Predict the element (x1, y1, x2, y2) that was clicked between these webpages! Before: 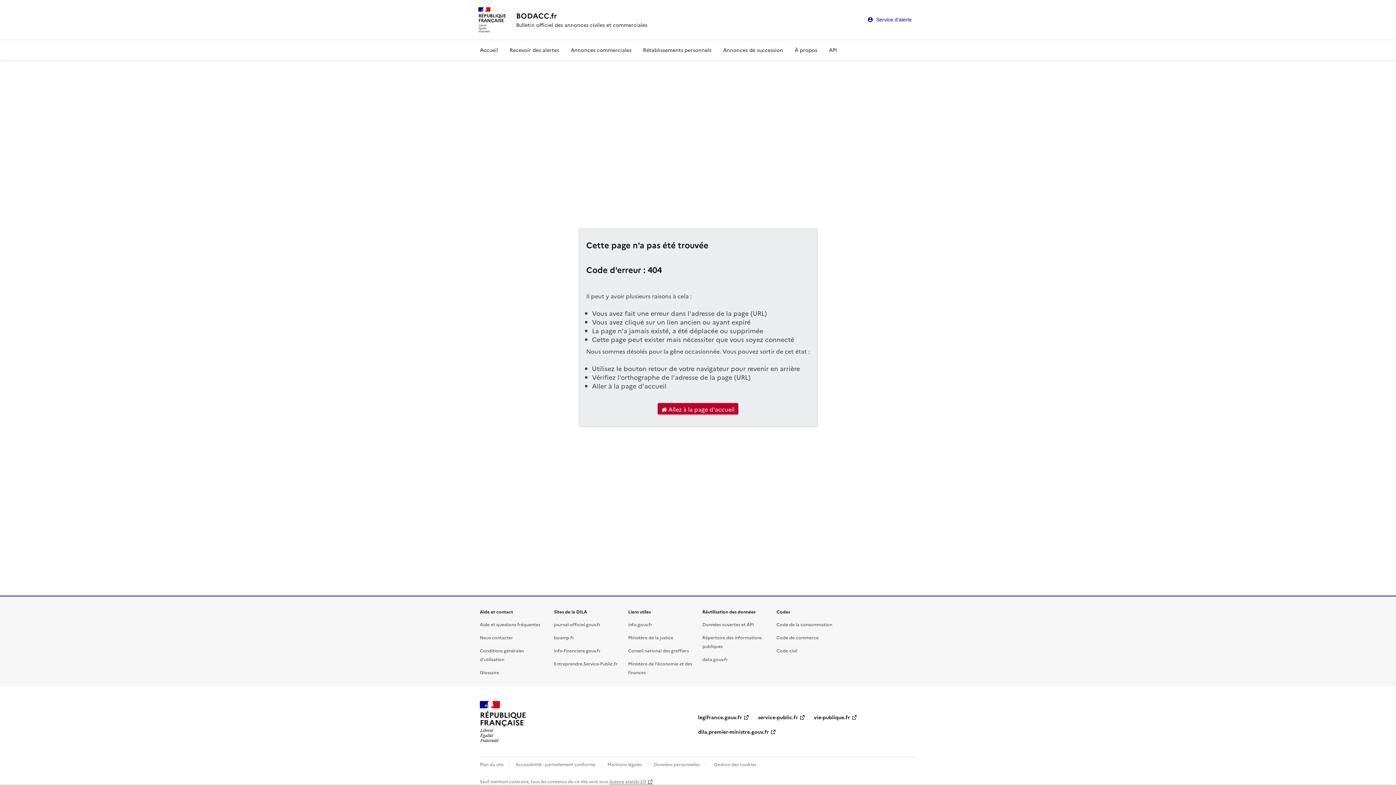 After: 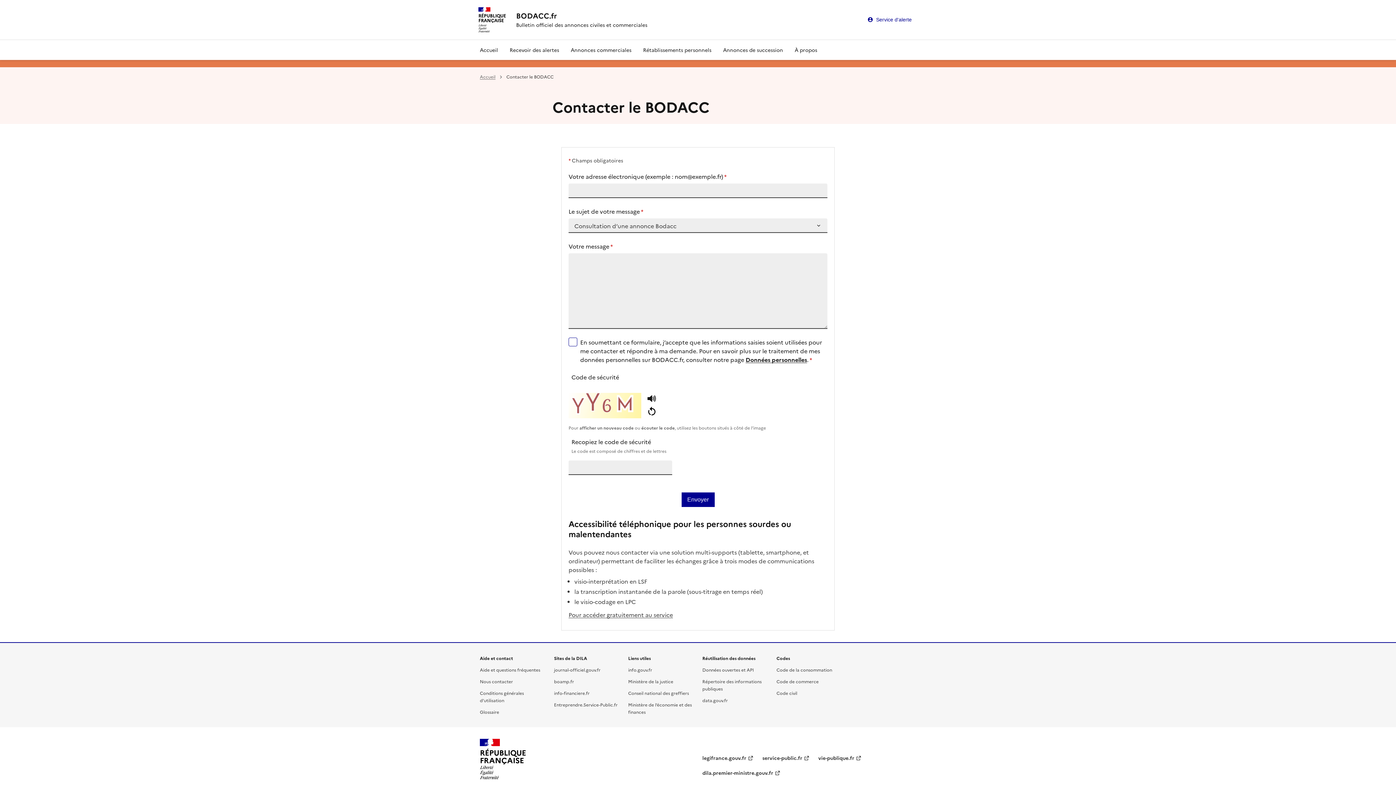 Action: label: Nous contacter bbox: (480, 634, 513, 640)